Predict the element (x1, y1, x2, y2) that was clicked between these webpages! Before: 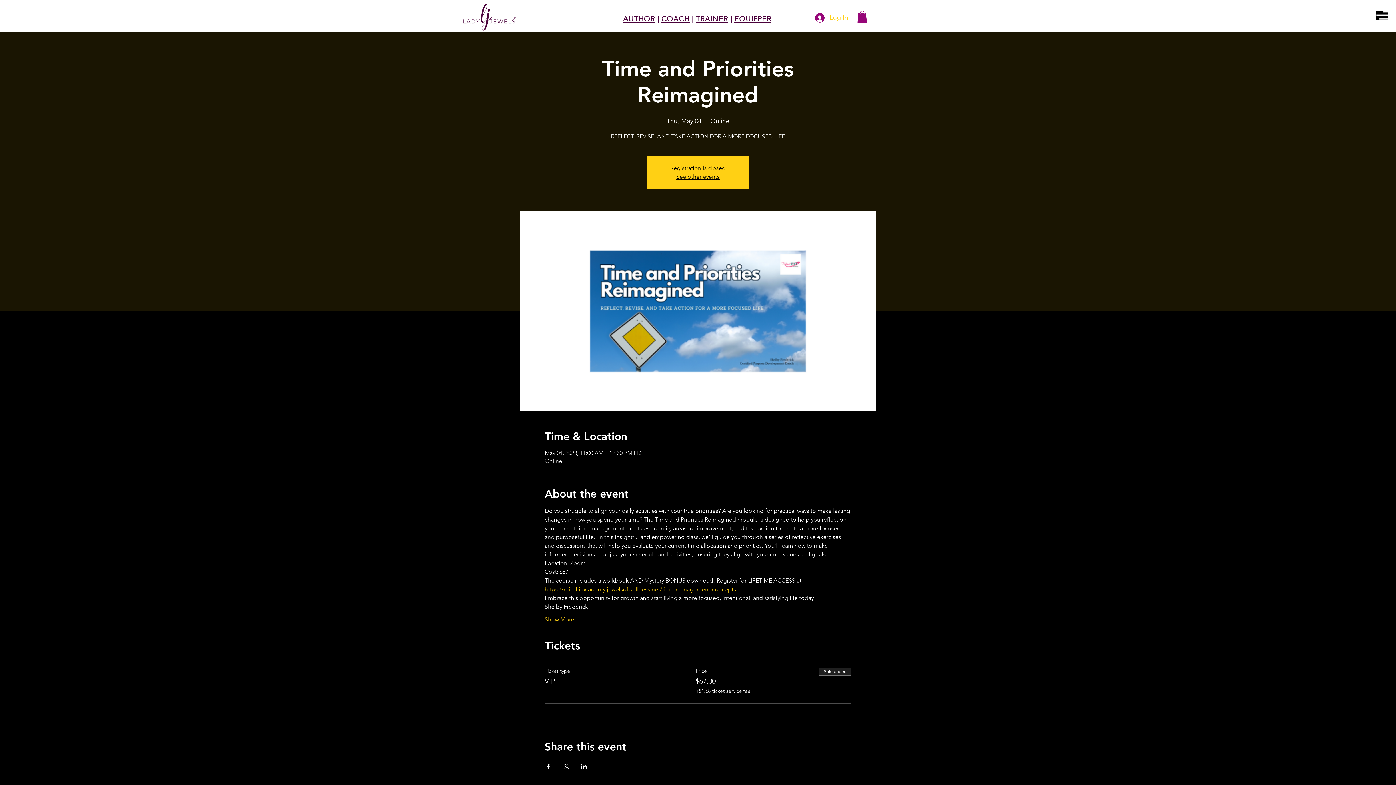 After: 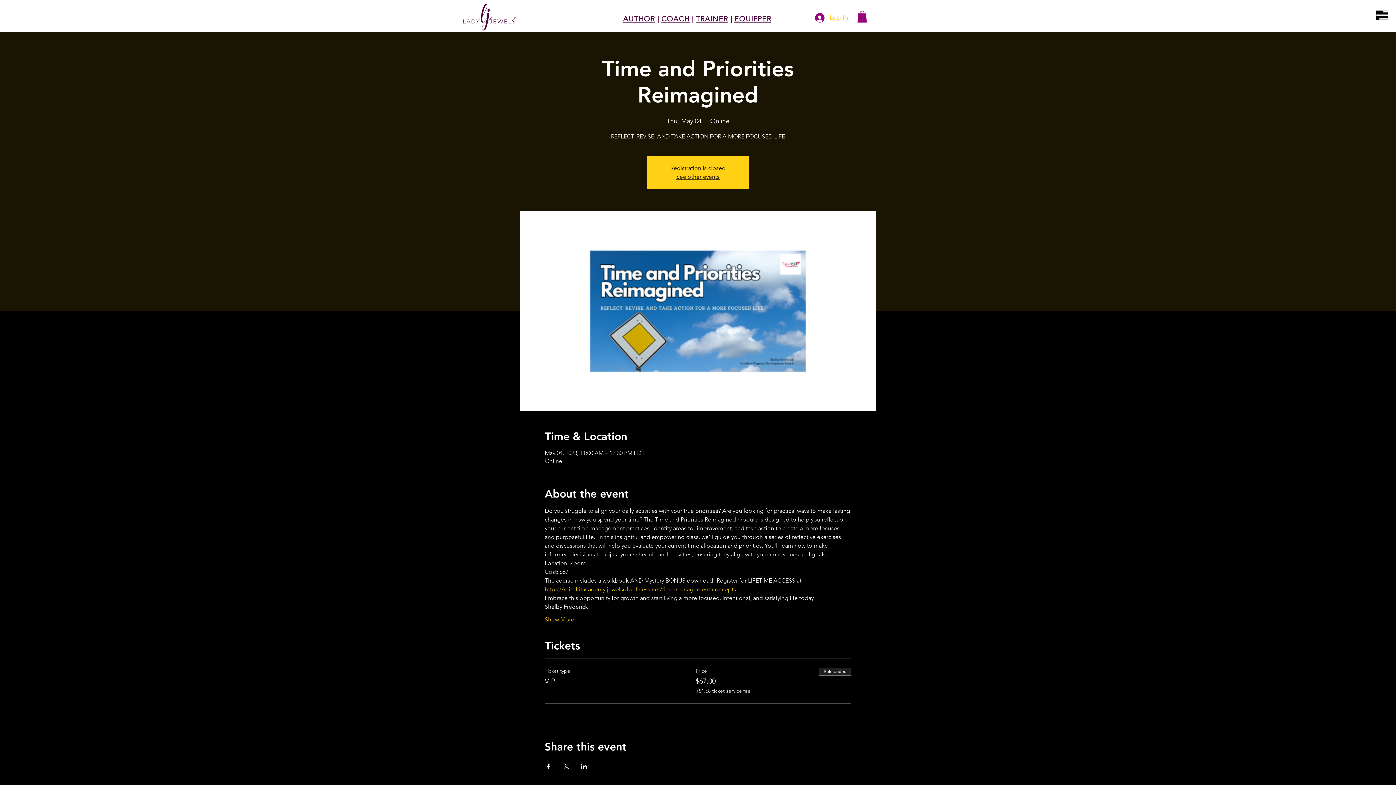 Action: bbox: (562, 764, 569, 769) label: Share event on X